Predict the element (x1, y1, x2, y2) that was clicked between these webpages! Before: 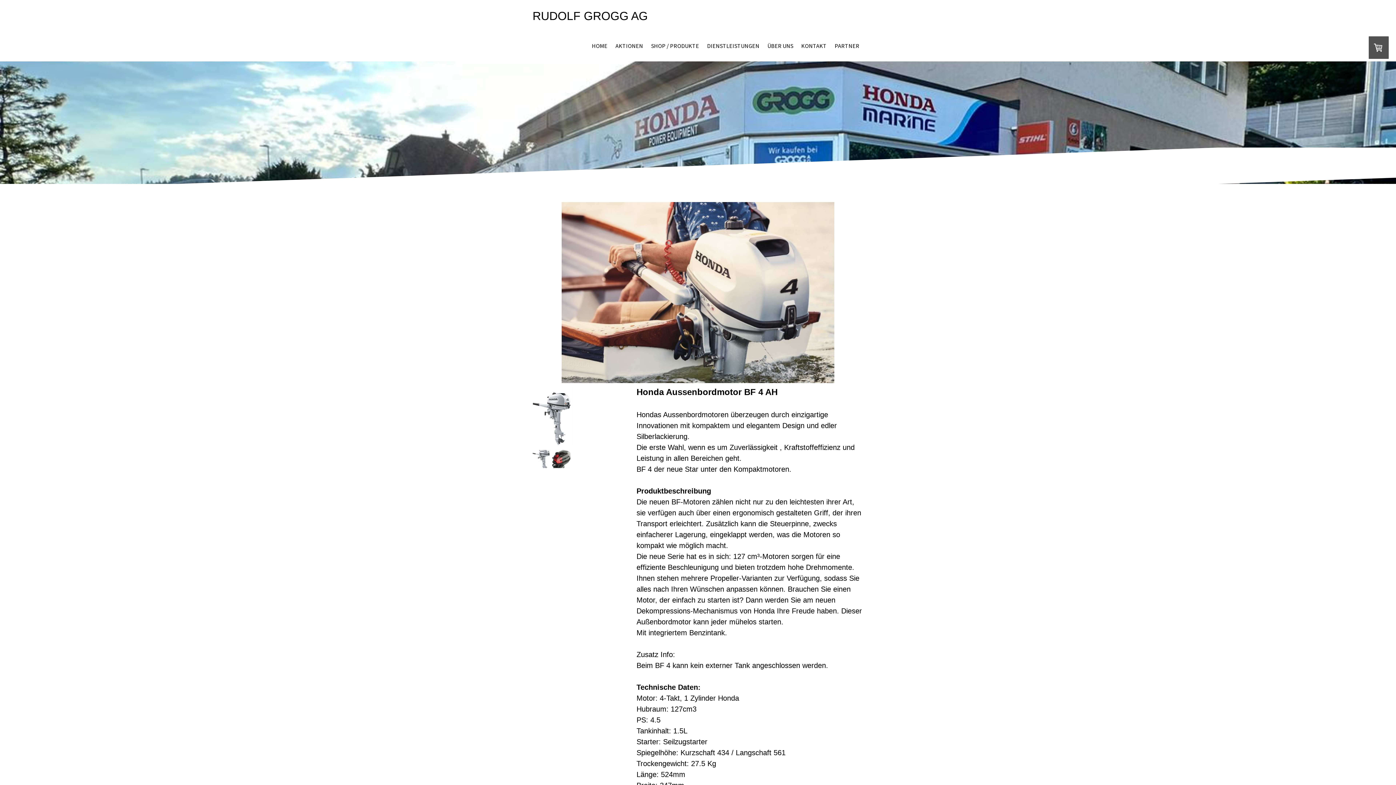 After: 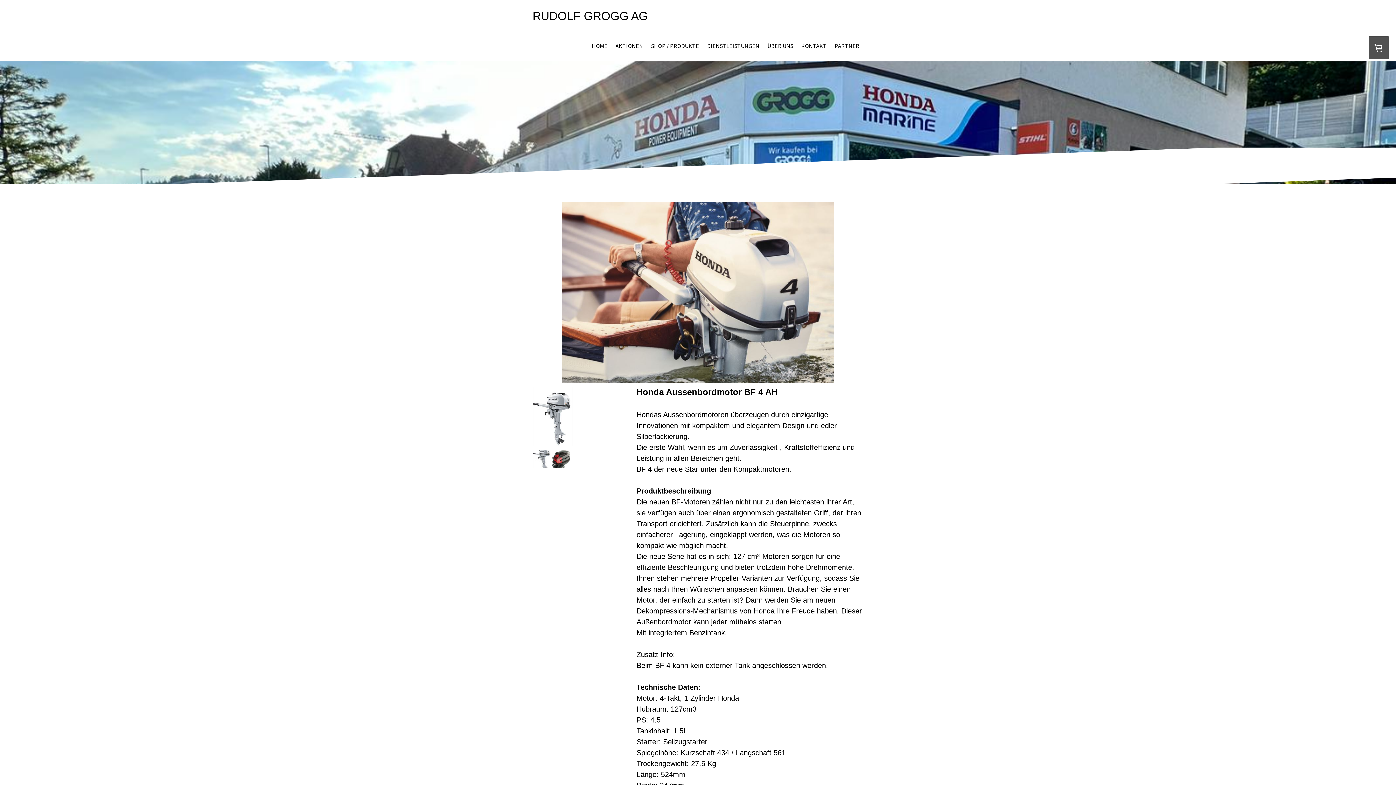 Action: bbox: (532, 461, 550, 469)